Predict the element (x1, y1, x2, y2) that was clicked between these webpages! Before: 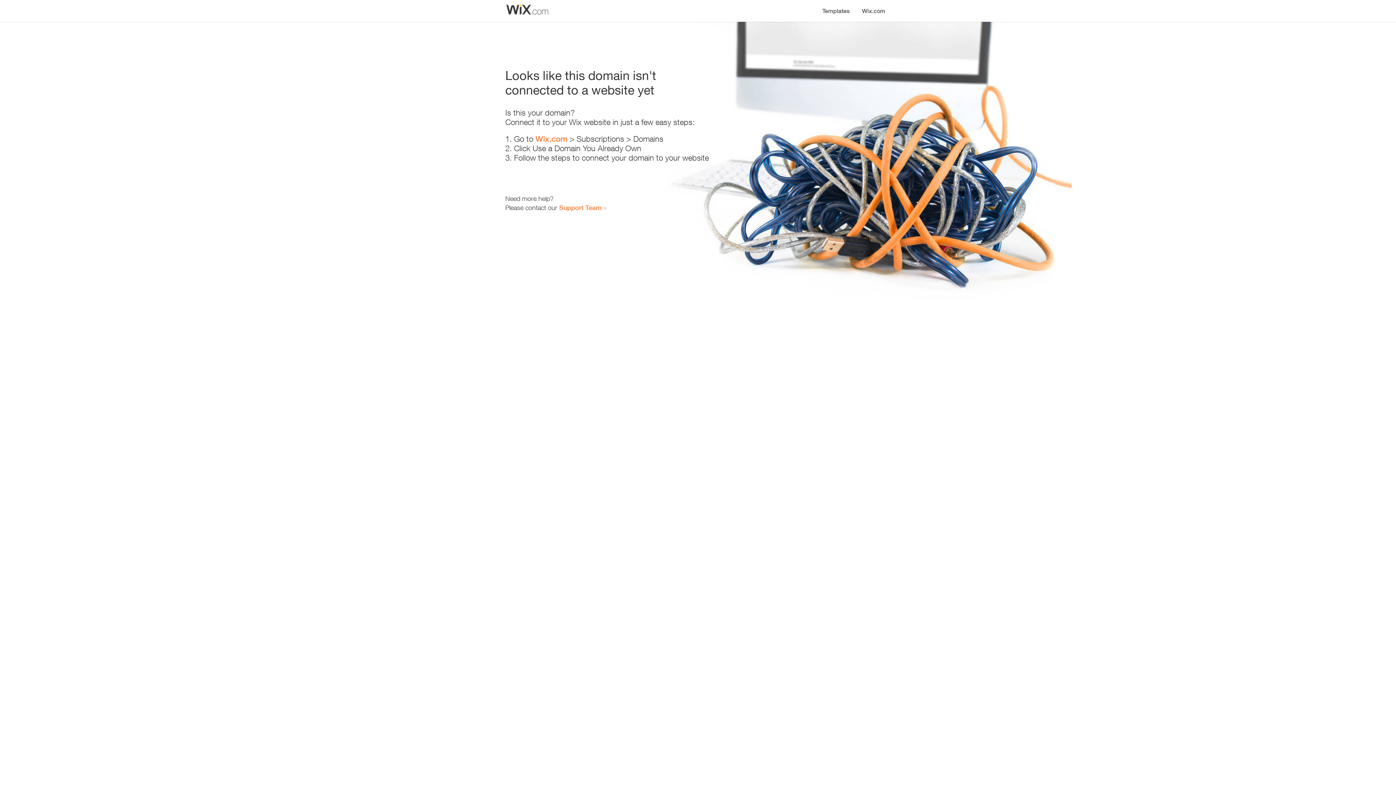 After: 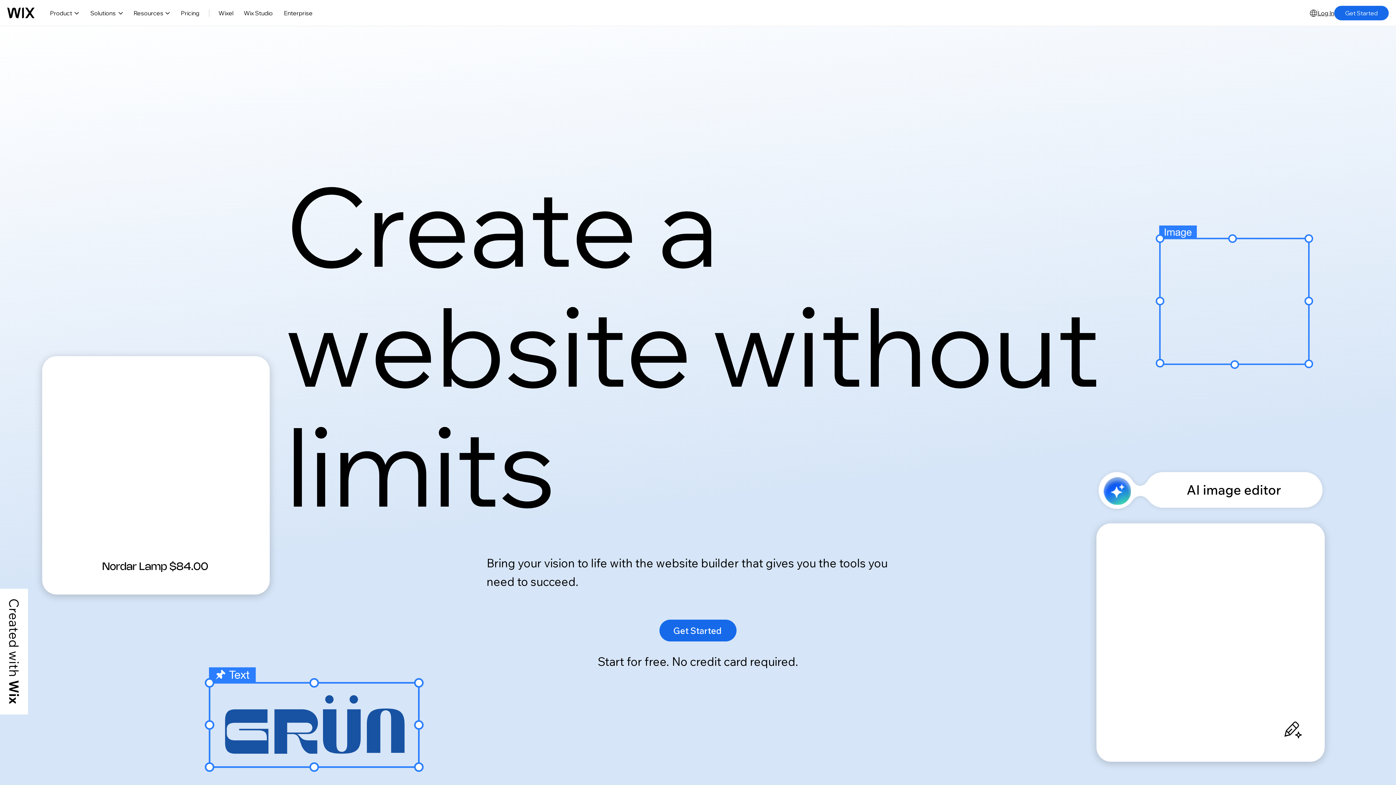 Action: bbox: (535, 134, 567, 143) label: Wix.com